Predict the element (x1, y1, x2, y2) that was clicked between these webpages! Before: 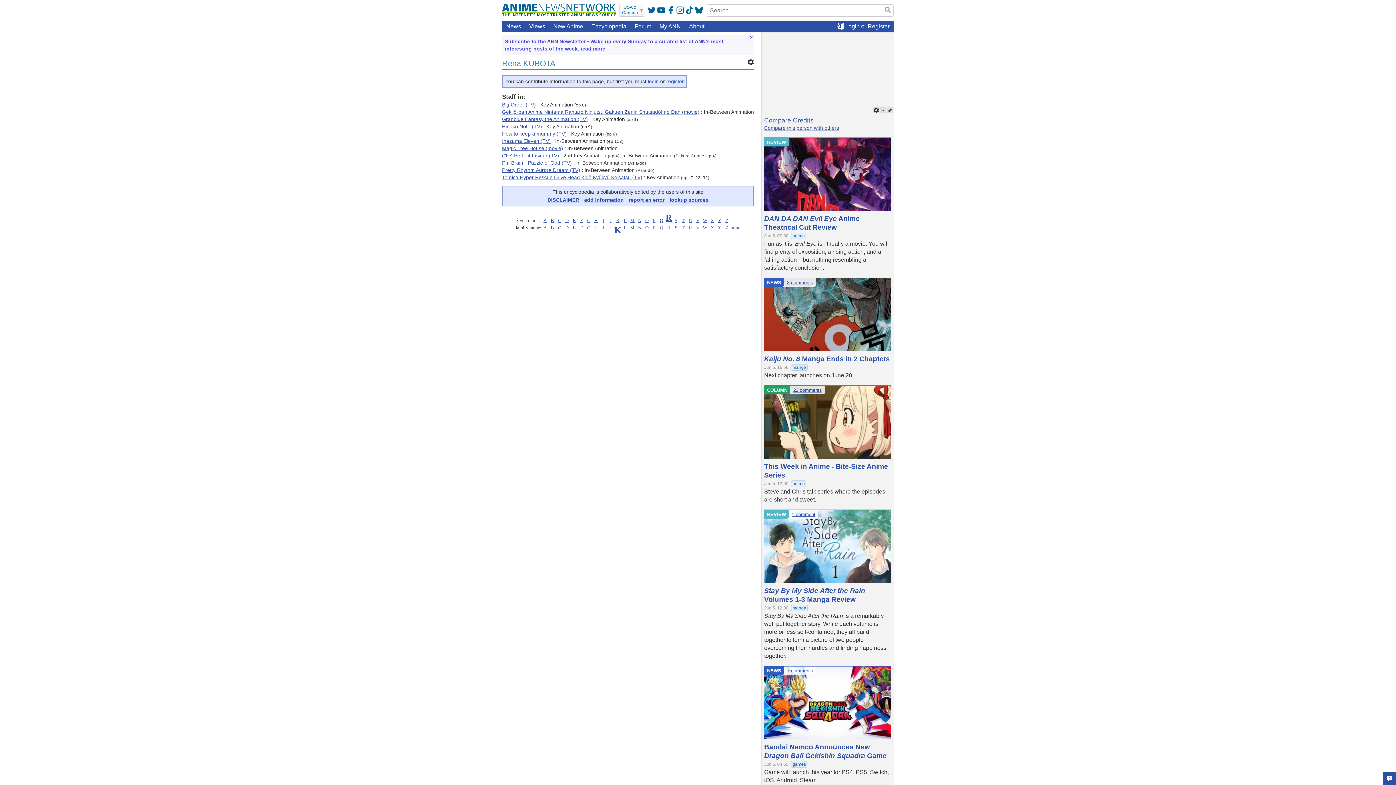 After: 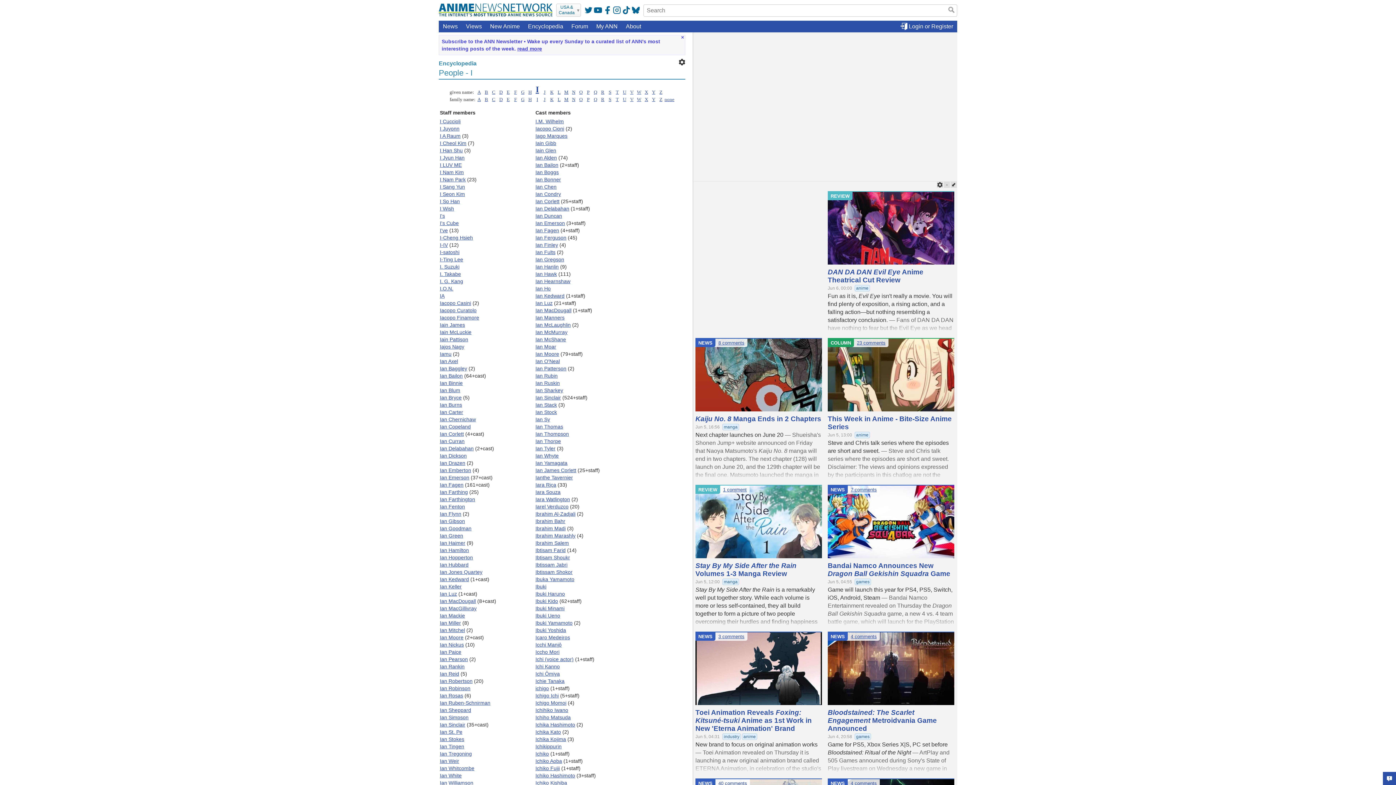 Action: bbox: (602, 217, 604, 223) label: I